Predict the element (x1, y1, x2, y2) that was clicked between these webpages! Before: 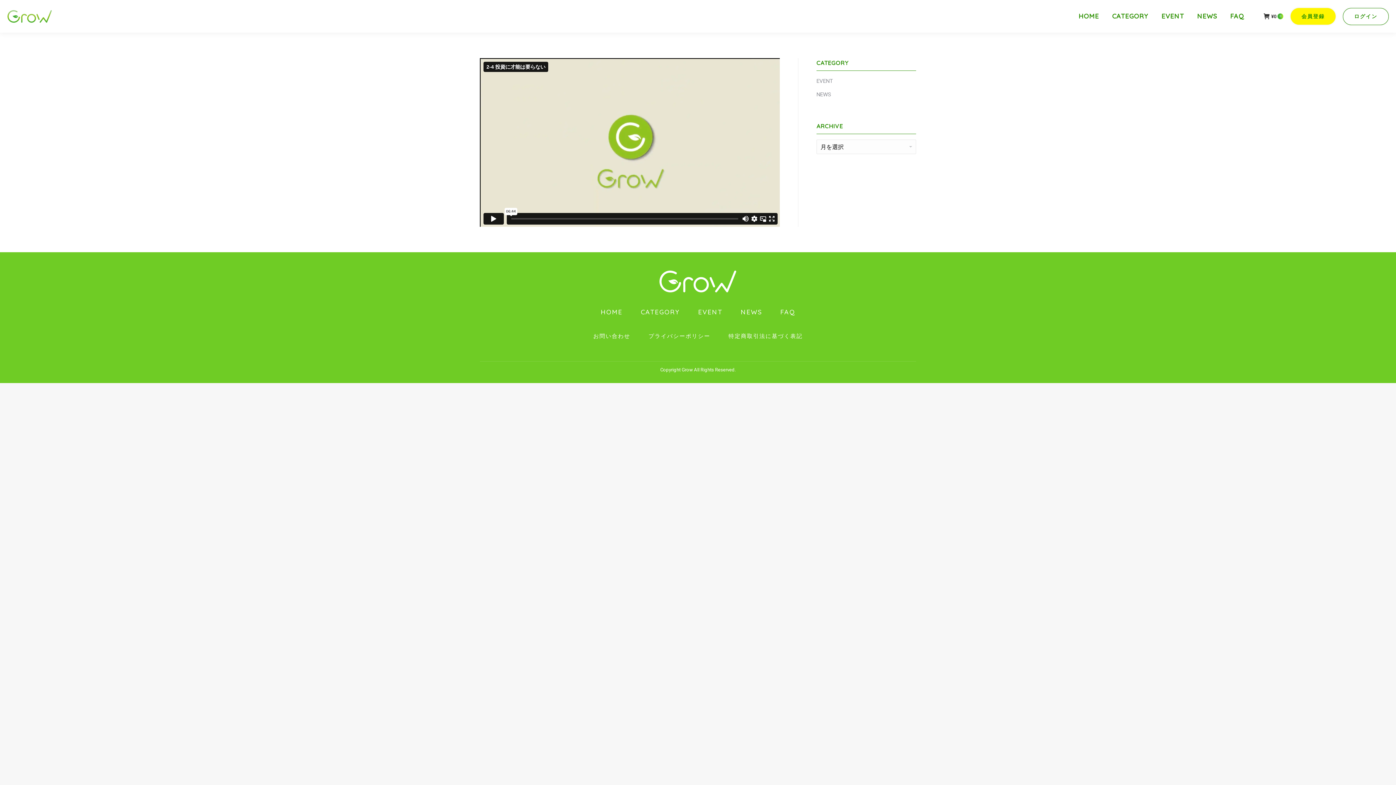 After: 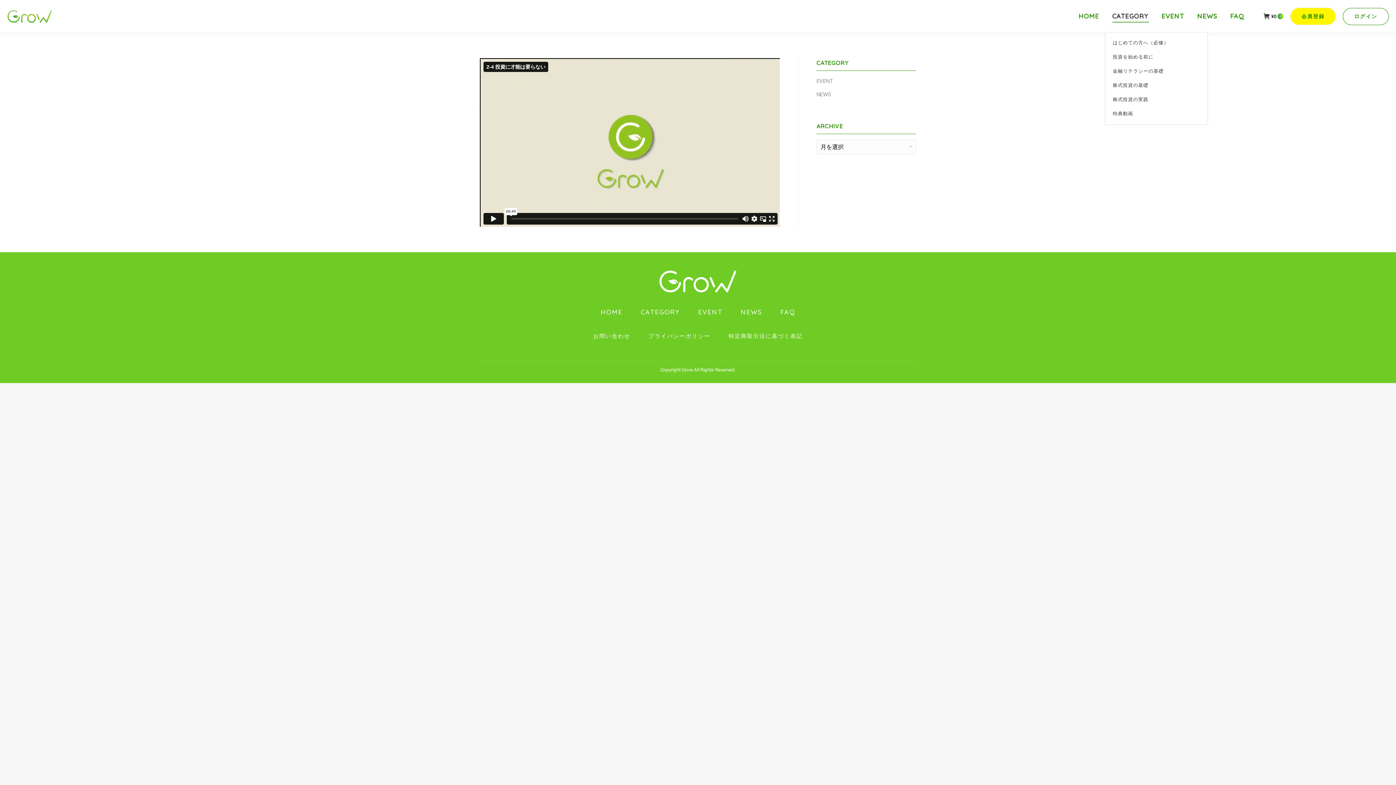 Action: bbox: (1110, 6, 1150, 26) label: CATEGORY